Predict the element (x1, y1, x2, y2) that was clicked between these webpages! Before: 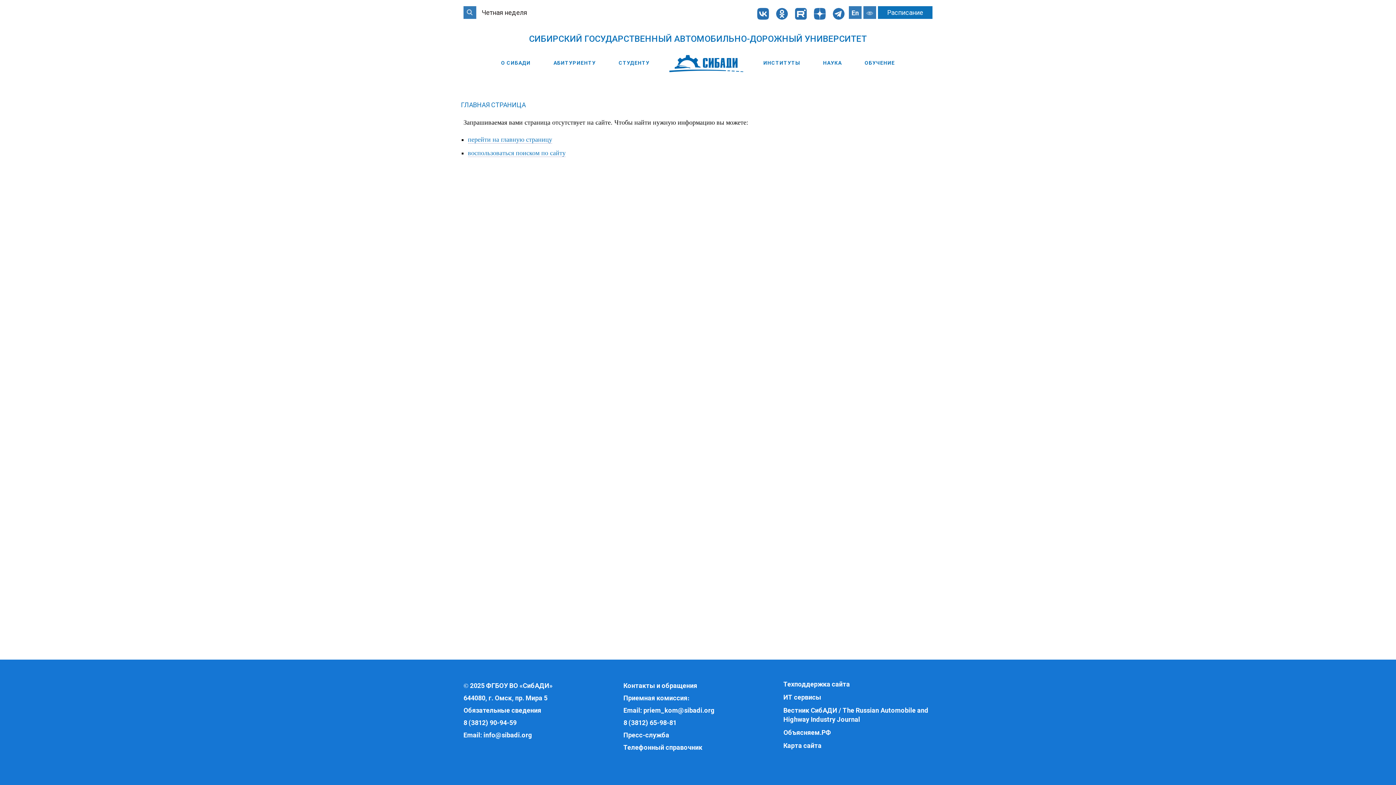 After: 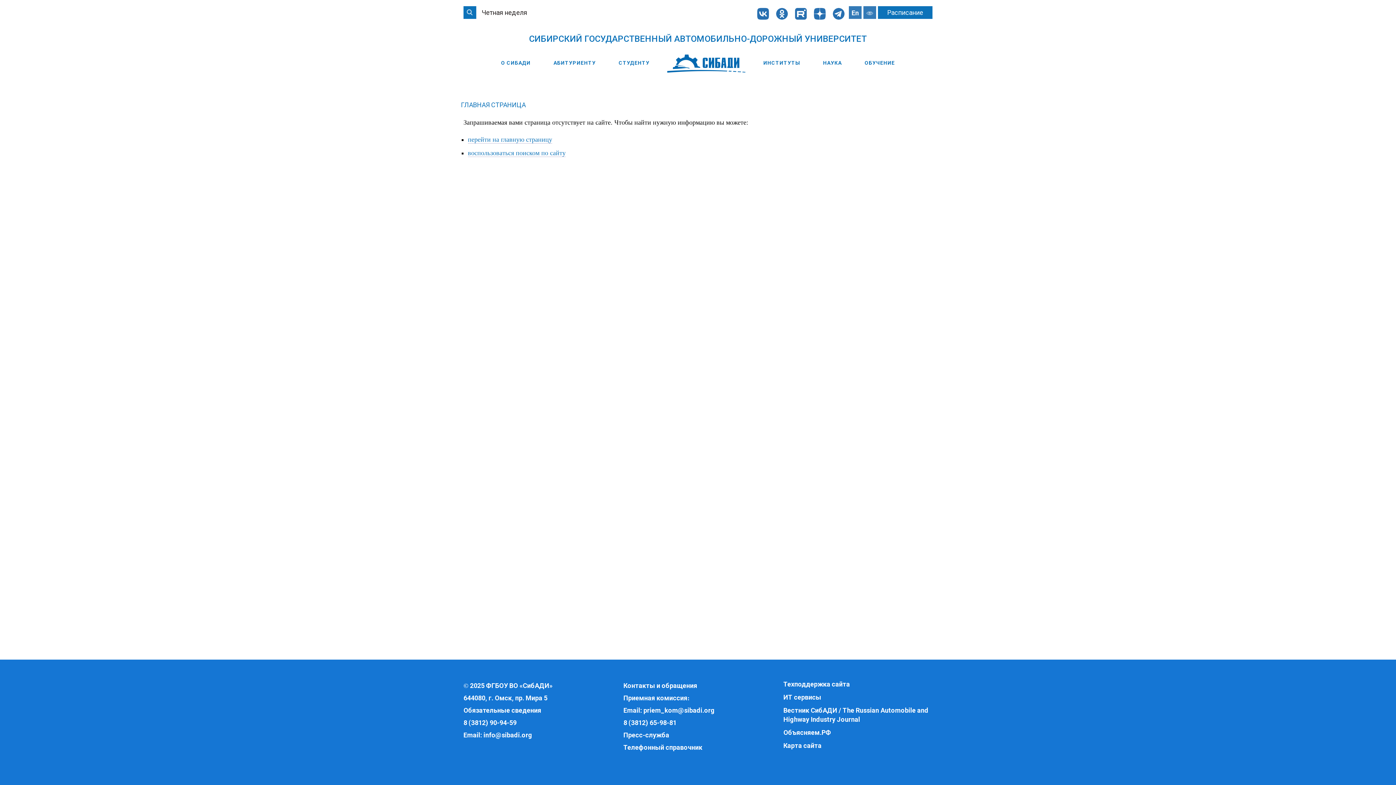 Action: bbox: (773, 10, 790, 16)